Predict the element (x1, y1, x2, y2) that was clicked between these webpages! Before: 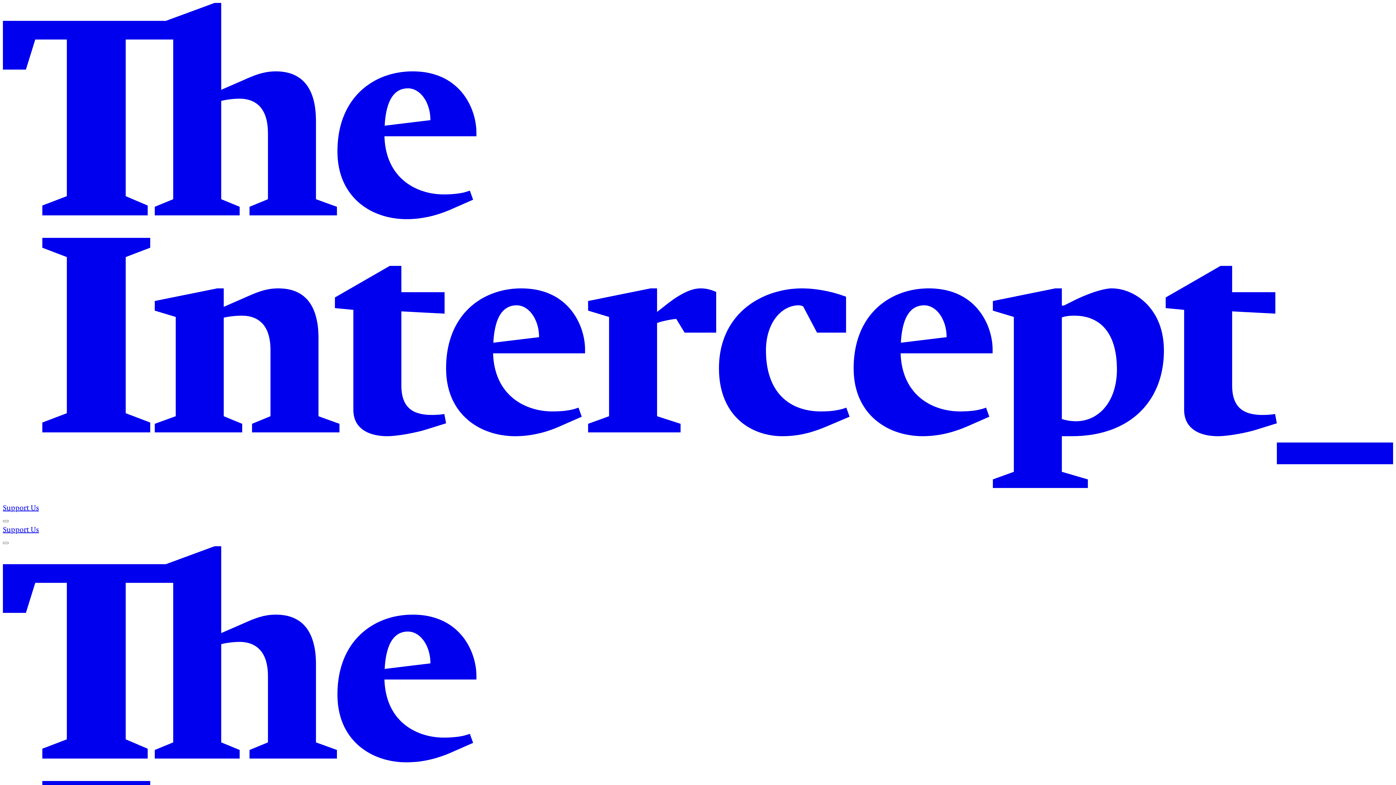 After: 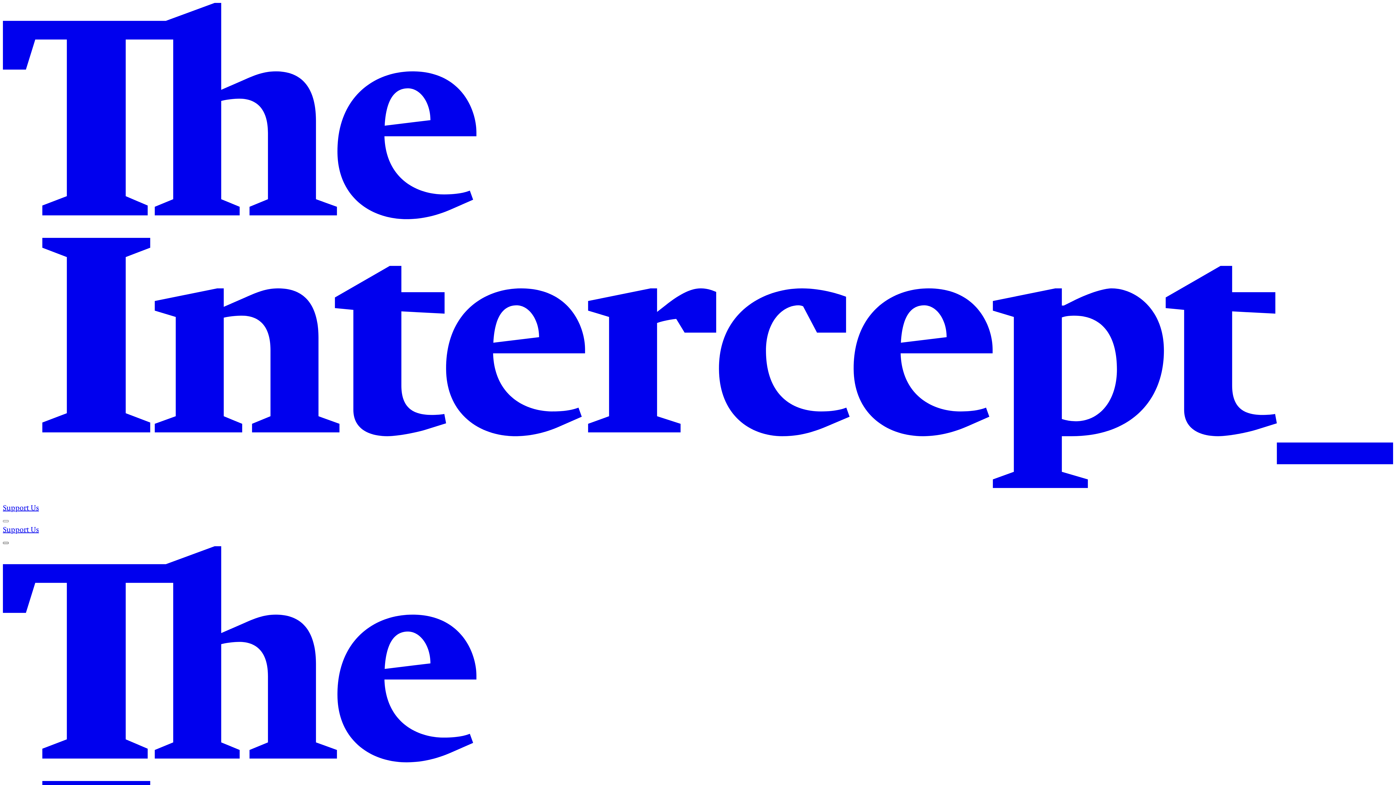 Action: label: Close bbox: (2, 542, 8, 544)